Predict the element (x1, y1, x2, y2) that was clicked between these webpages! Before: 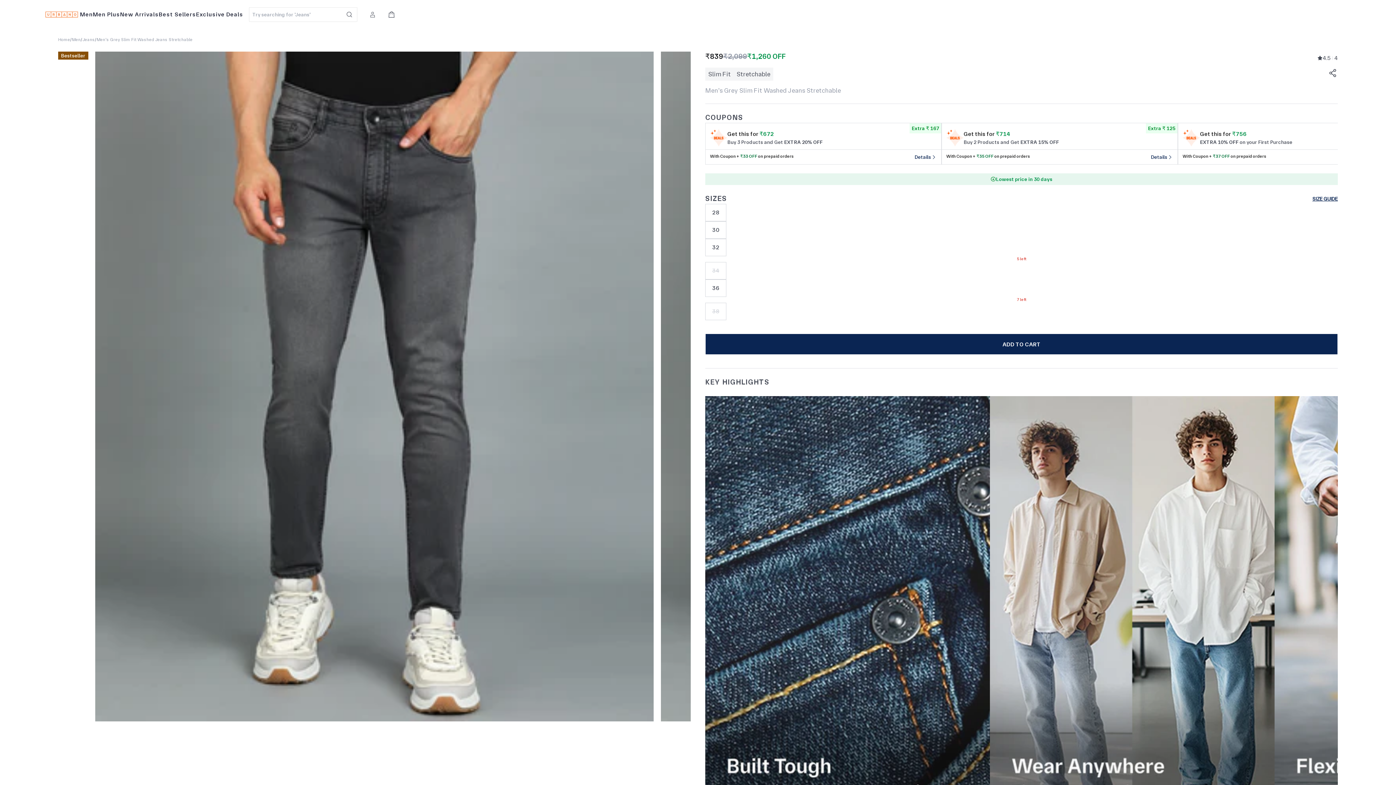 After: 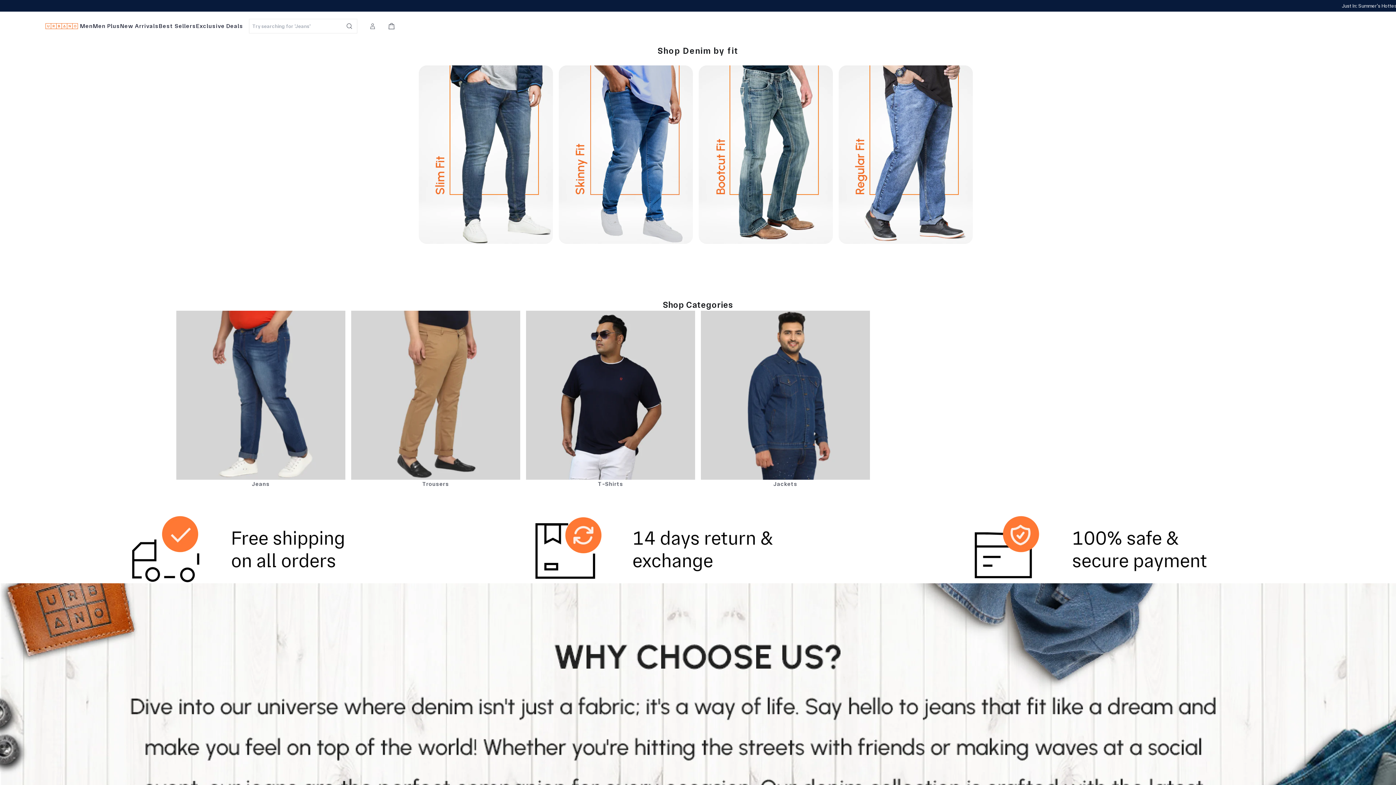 Action: bbox: (92, 10, 120, 18) label: Men Plus